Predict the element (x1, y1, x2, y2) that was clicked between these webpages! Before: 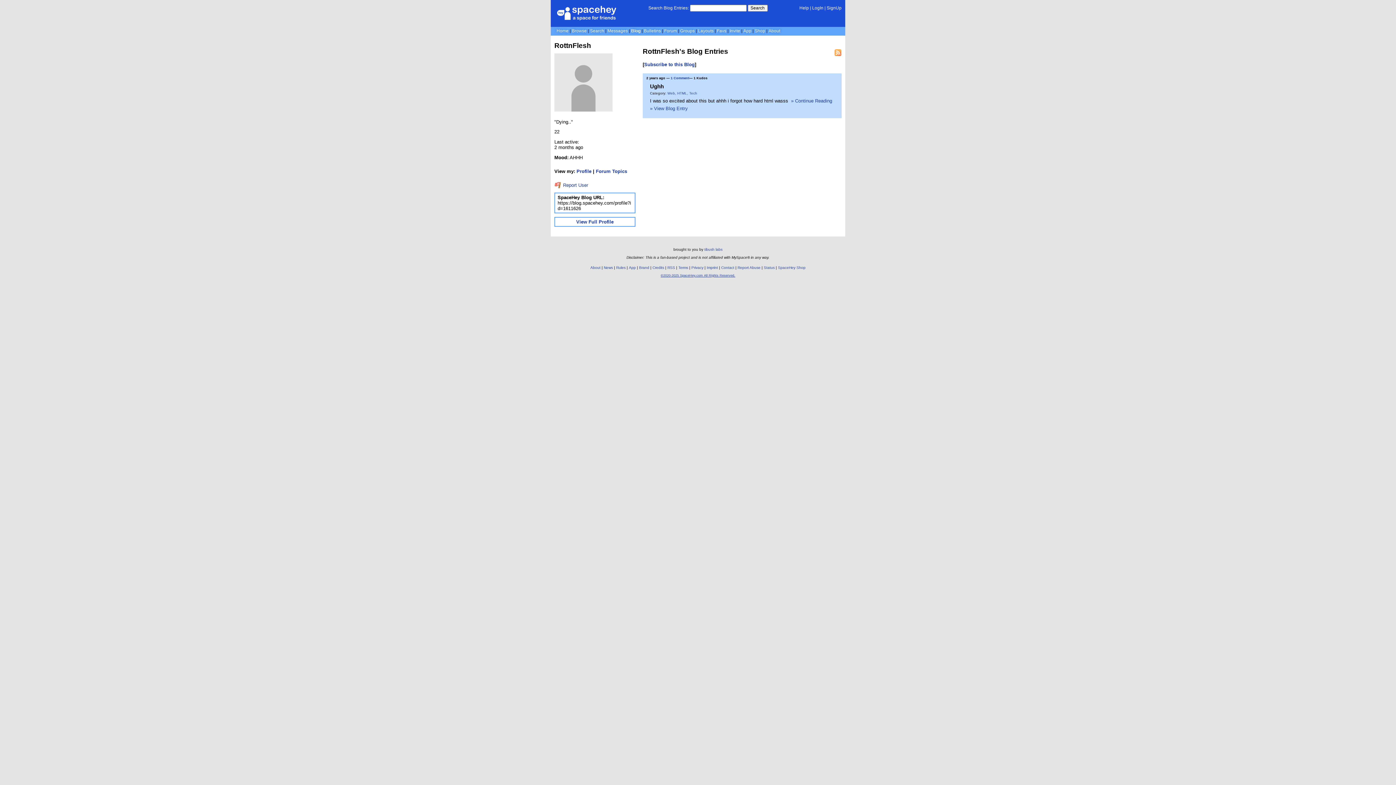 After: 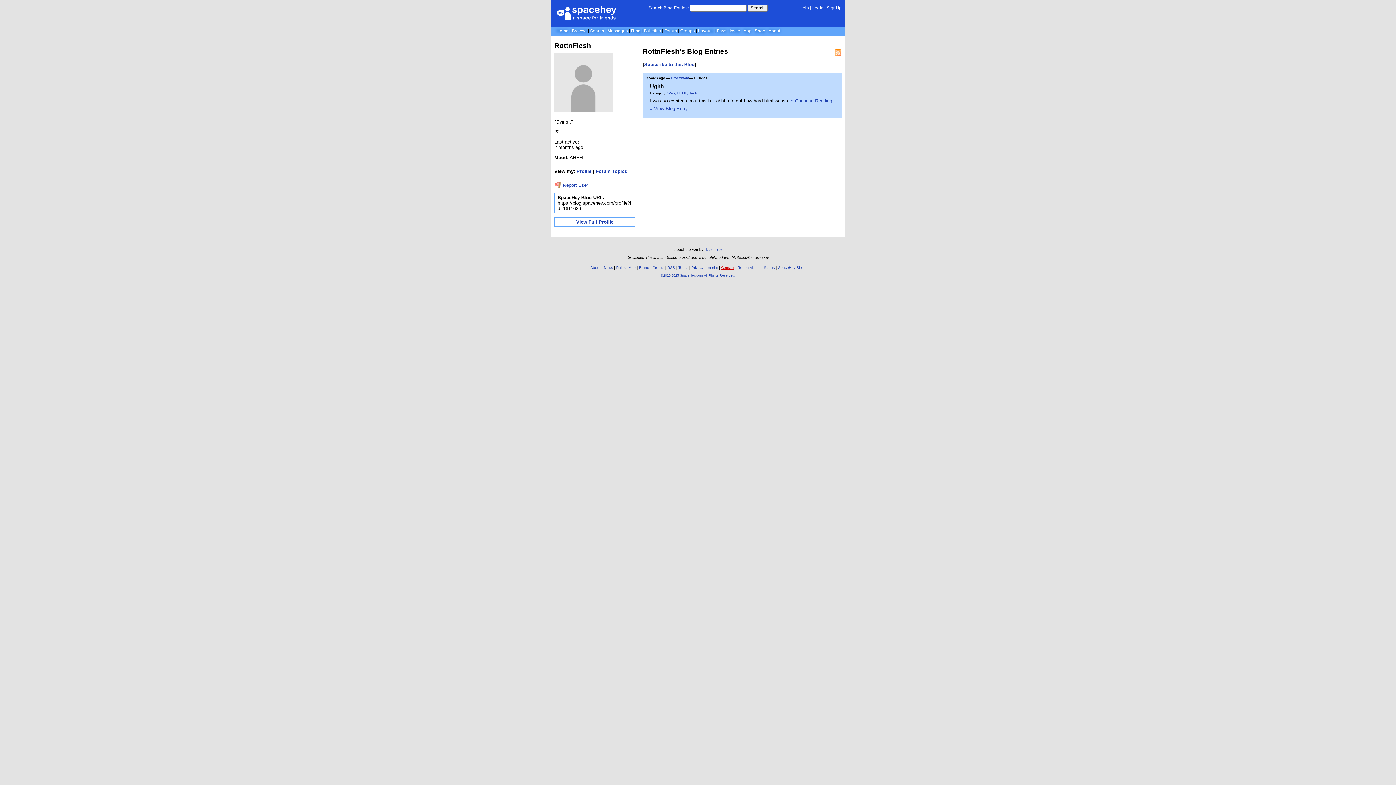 Action: bbox: (721, 265, 734, 269) label: Contact